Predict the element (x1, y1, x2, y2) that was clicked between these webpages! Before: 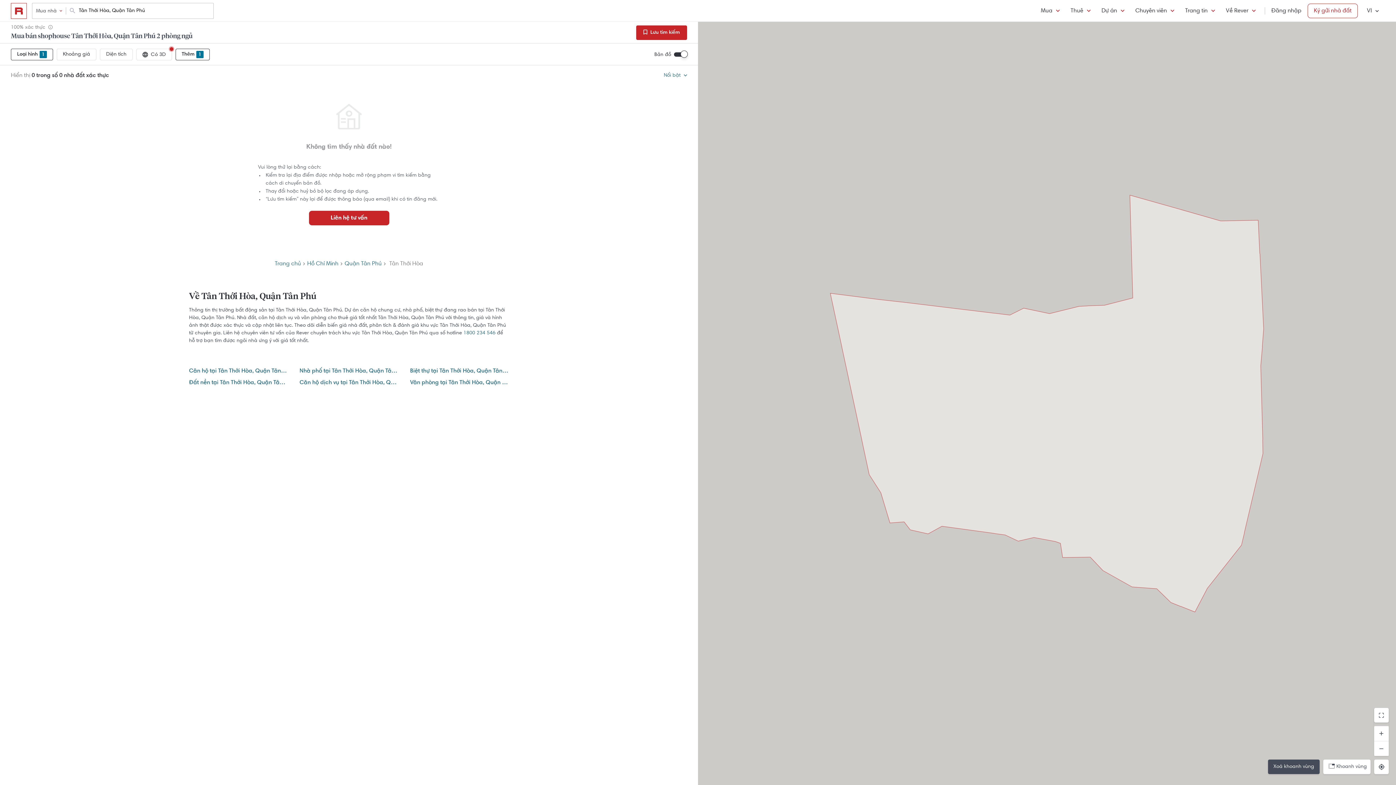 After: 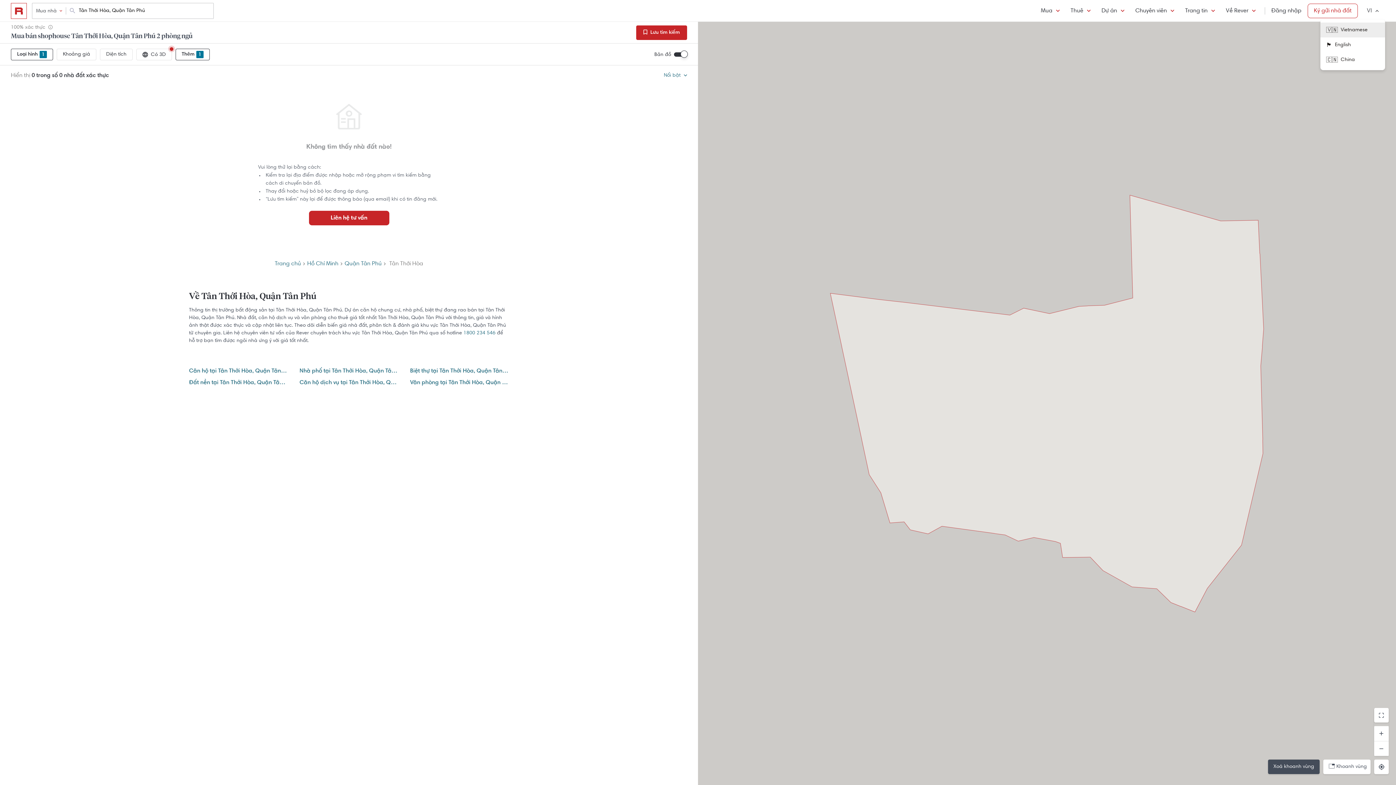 Action: label: VI bbox: (1361, 3, 1385, 18)